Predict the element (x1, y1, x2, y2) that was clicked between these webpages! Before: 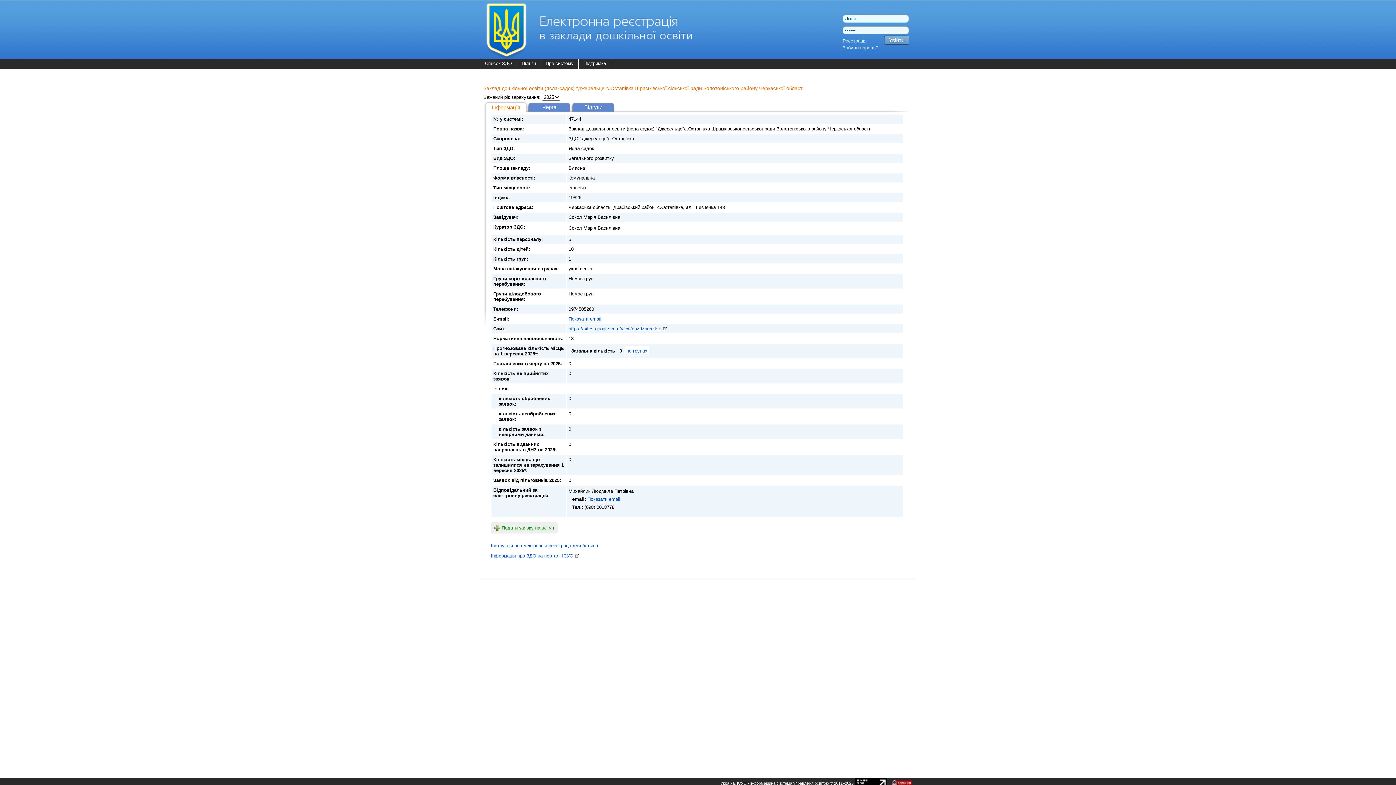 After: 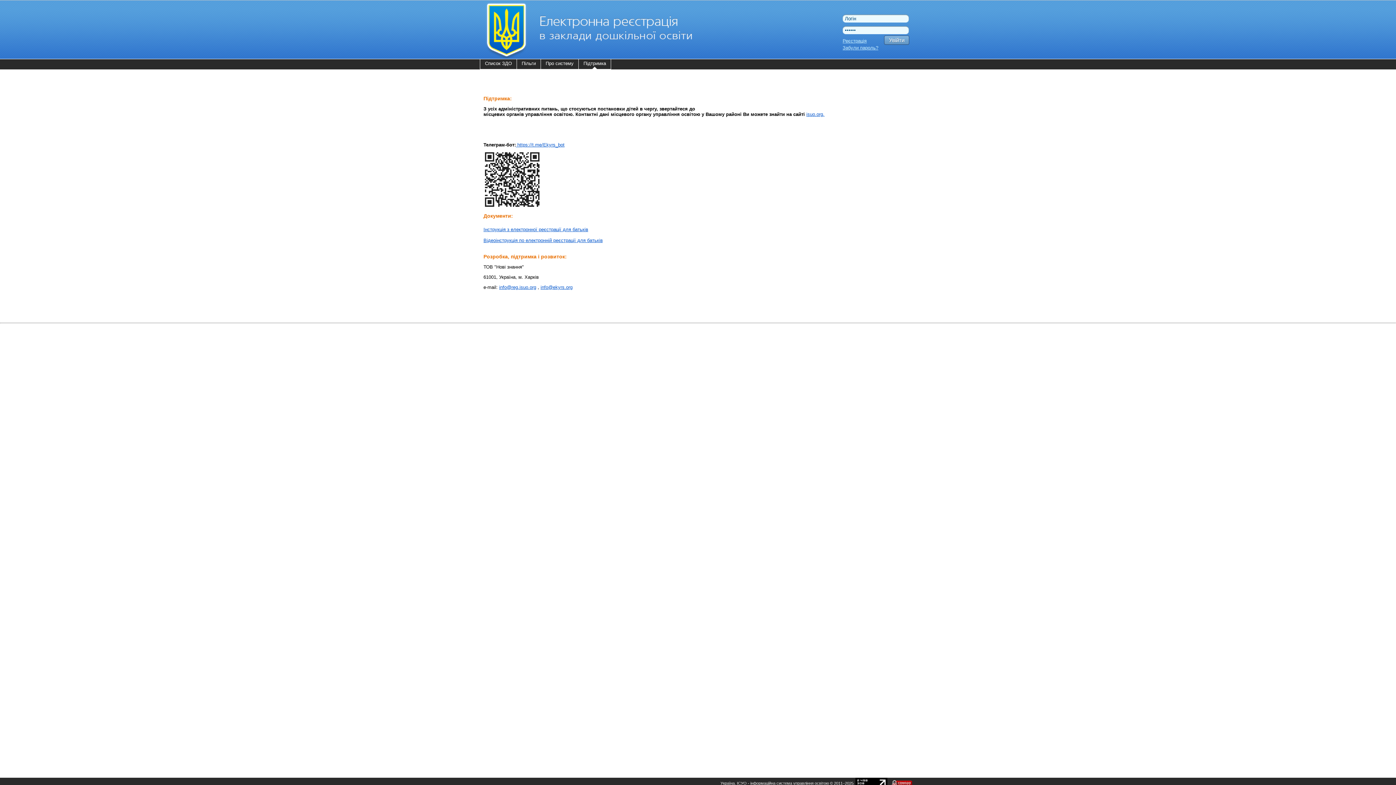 Action: label: Підтримка bbox: (578, 59, 610, 69)